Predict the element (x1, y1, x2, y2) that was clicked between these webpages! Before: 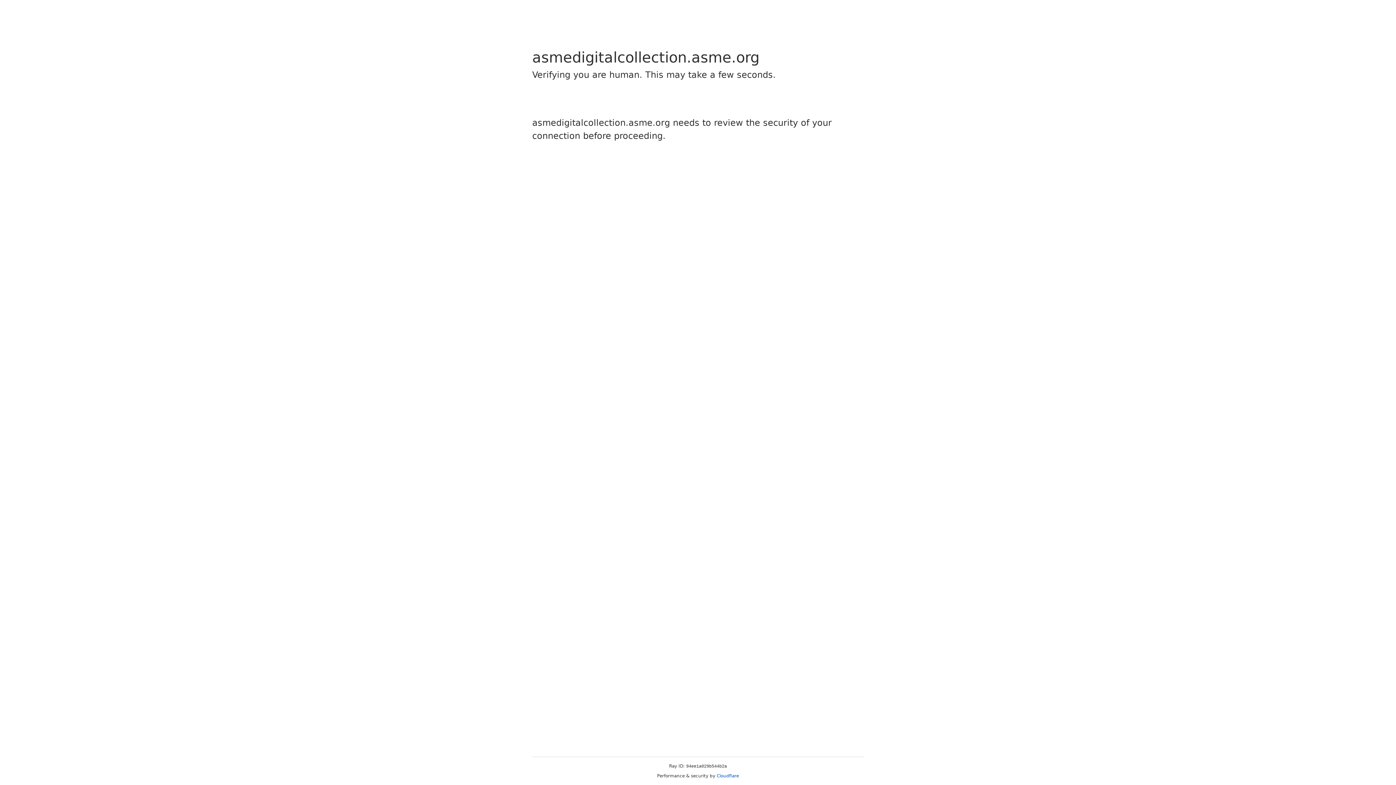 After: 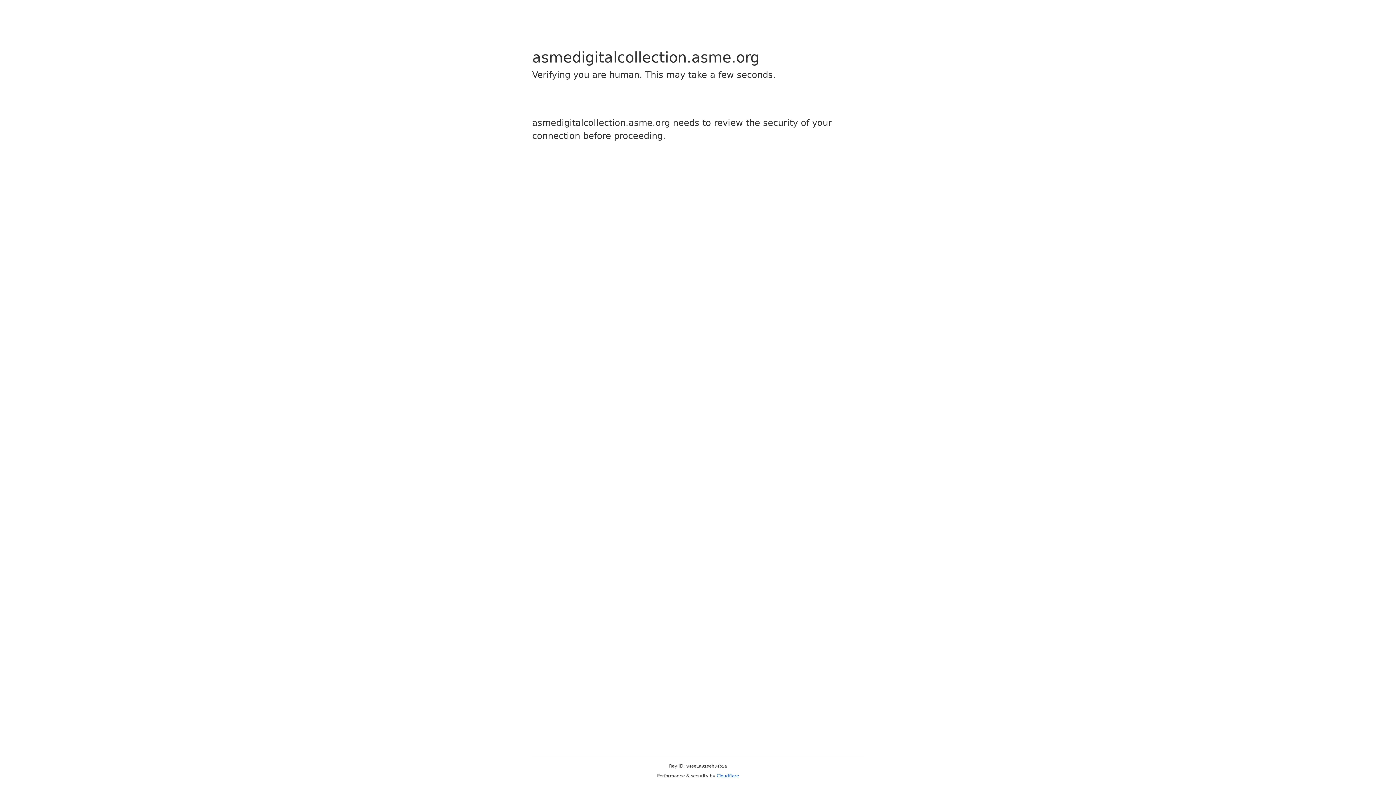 Action: bbox: (716, 773, 739, 778) label: Cloudflare